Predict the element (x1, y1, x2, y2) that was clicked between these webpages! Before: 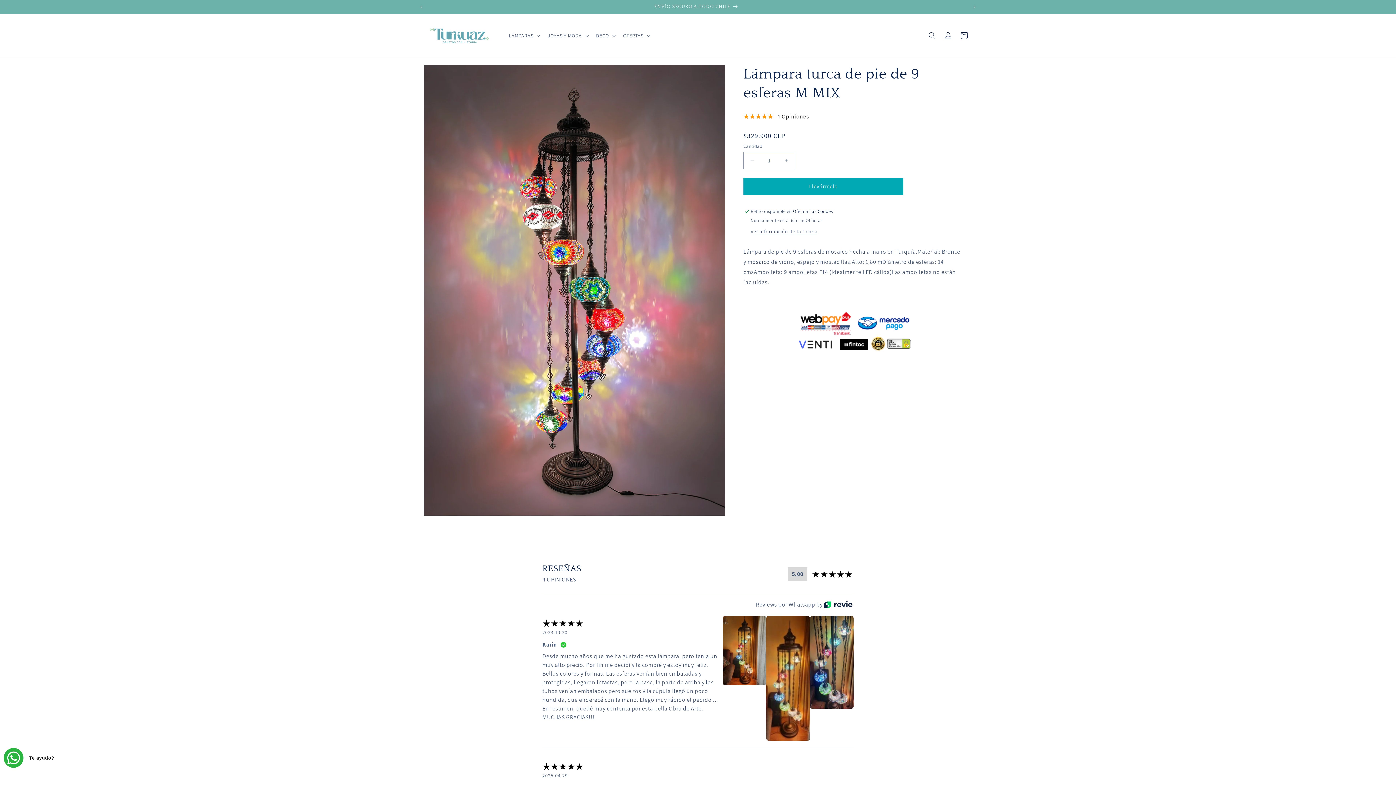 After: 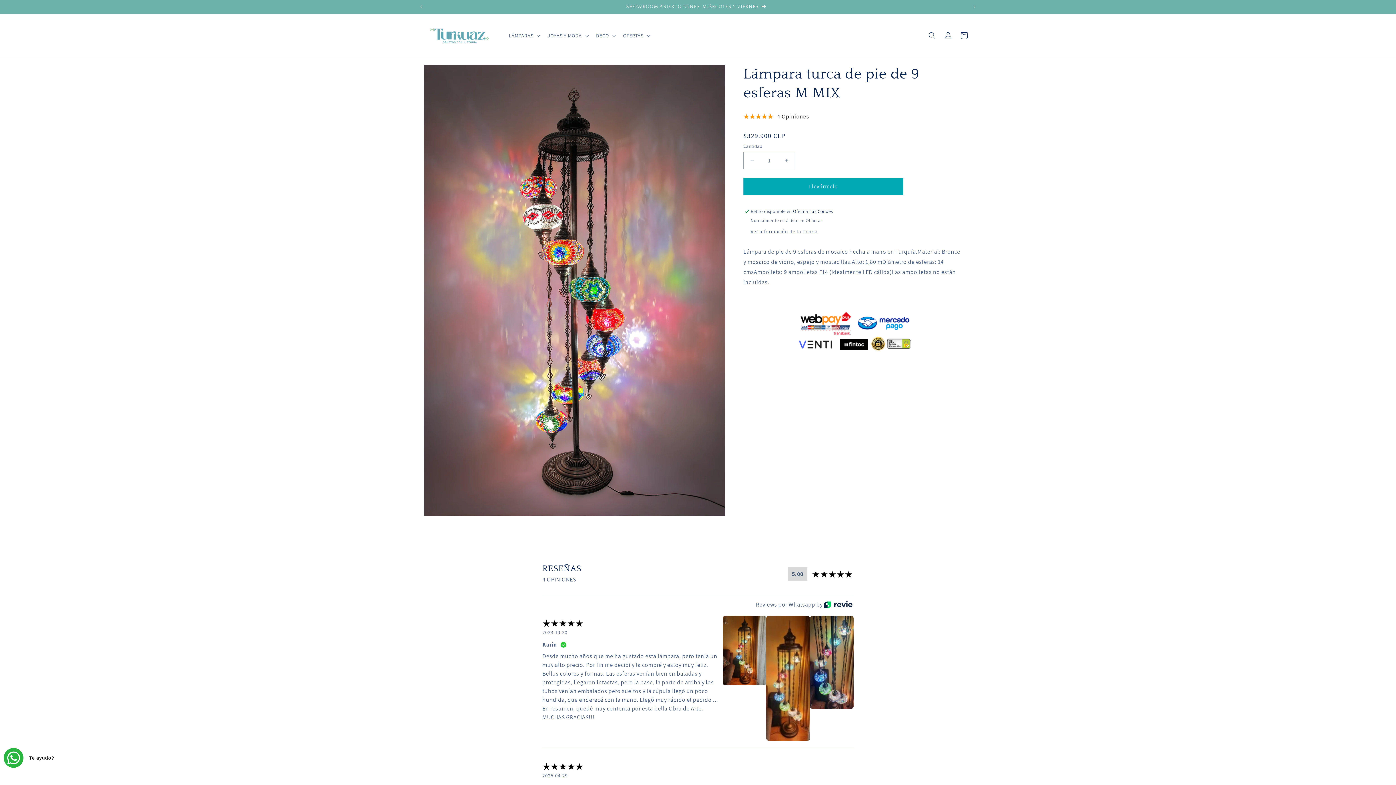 Action: label: Anuncio anterior bbox: (413, 0, 429, 13)